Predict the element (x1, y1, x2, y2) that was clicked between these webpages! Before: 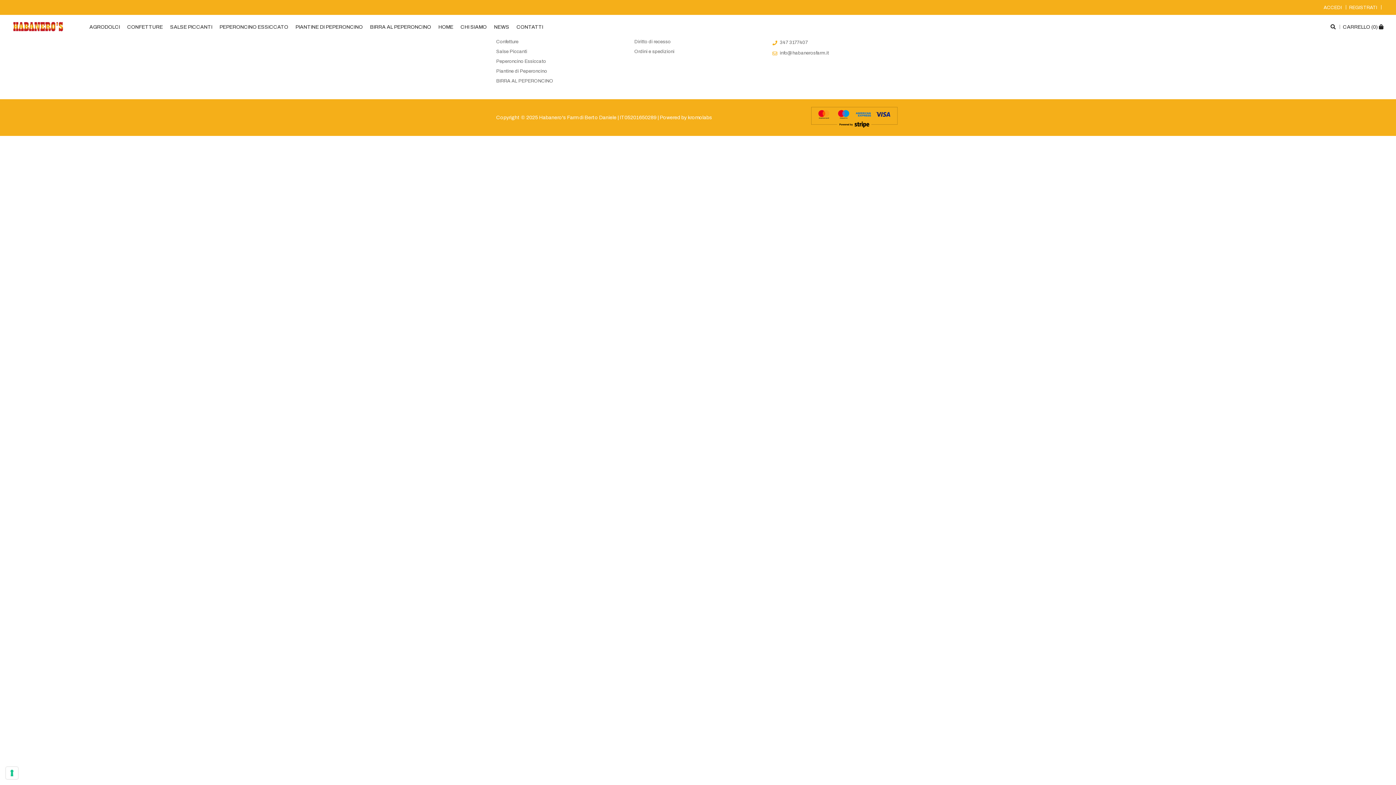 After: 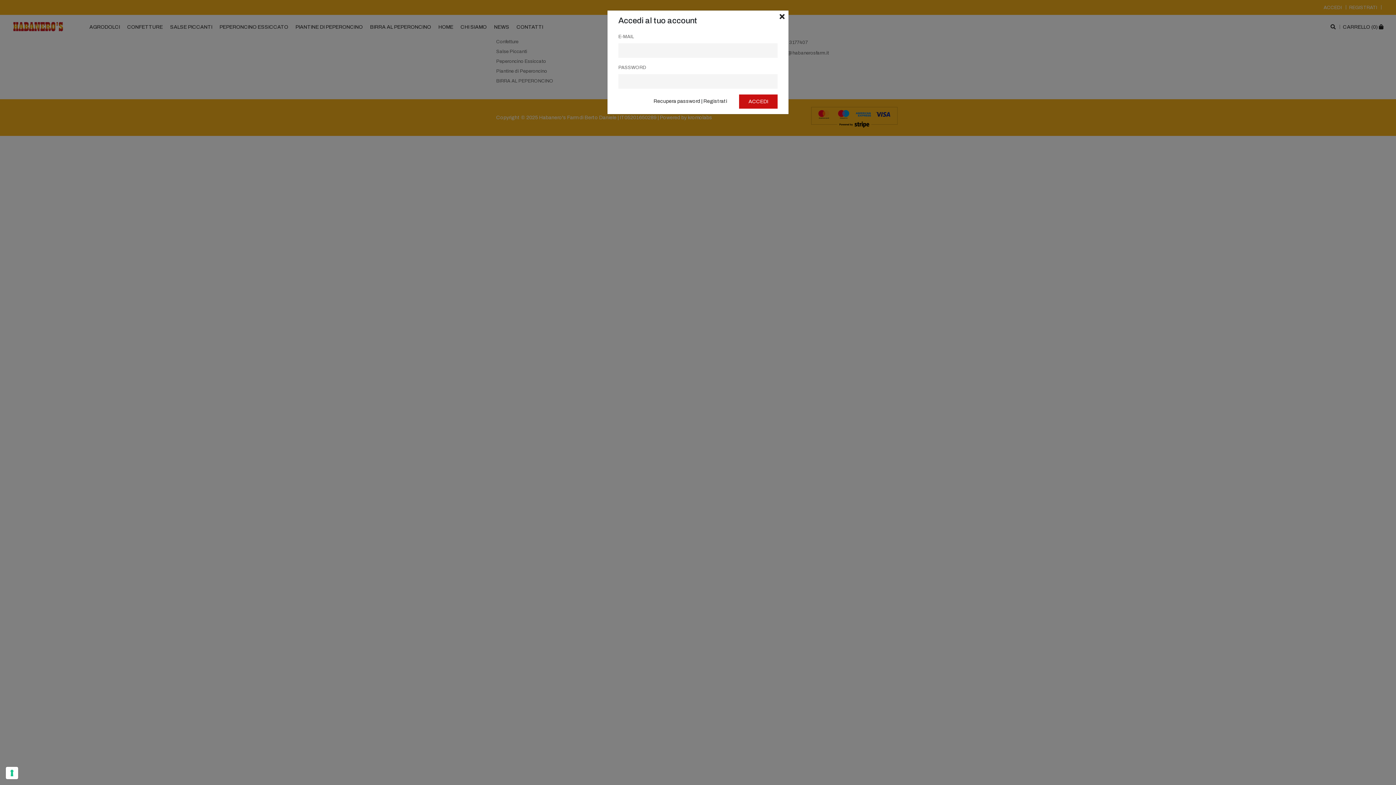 Action: bbox: (1323, 5, 1342, 10) label: ACCEDI